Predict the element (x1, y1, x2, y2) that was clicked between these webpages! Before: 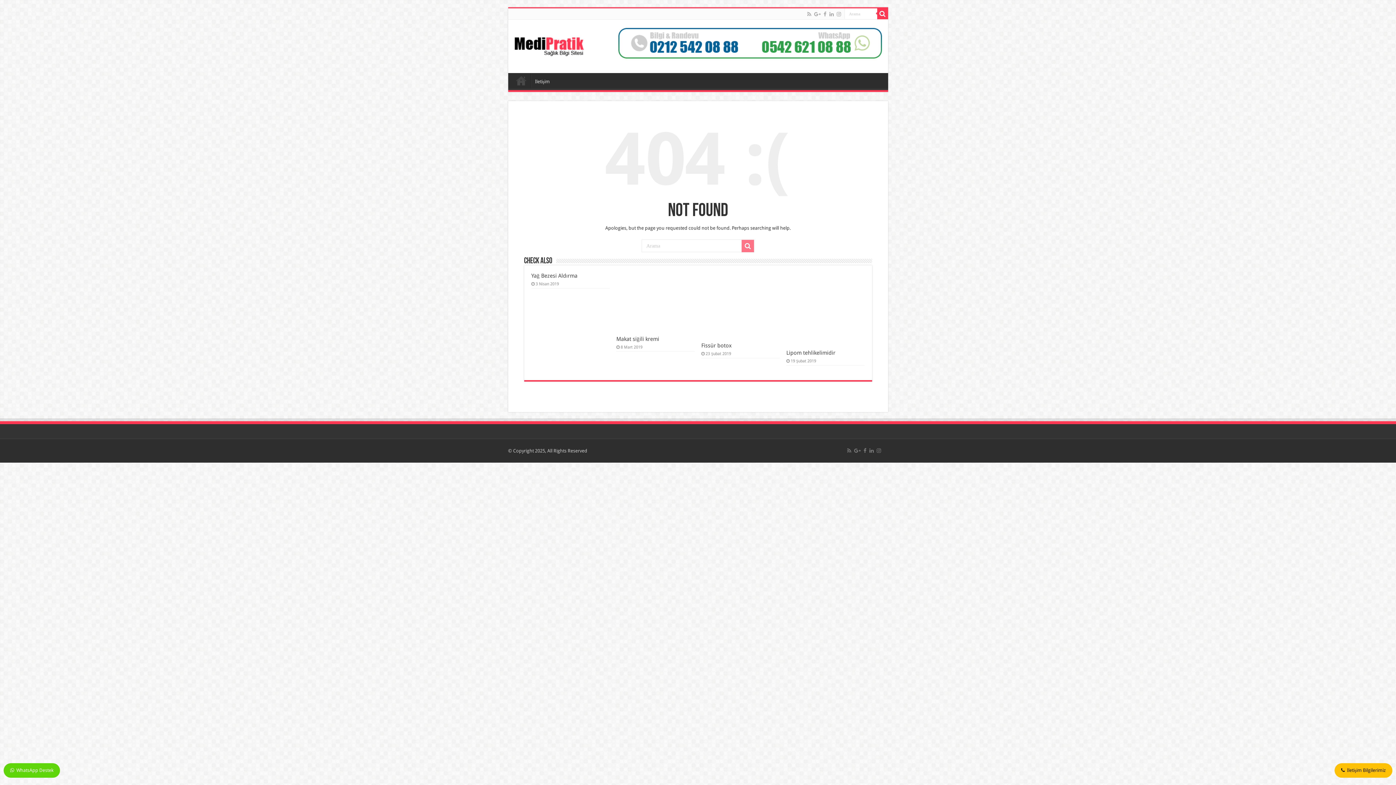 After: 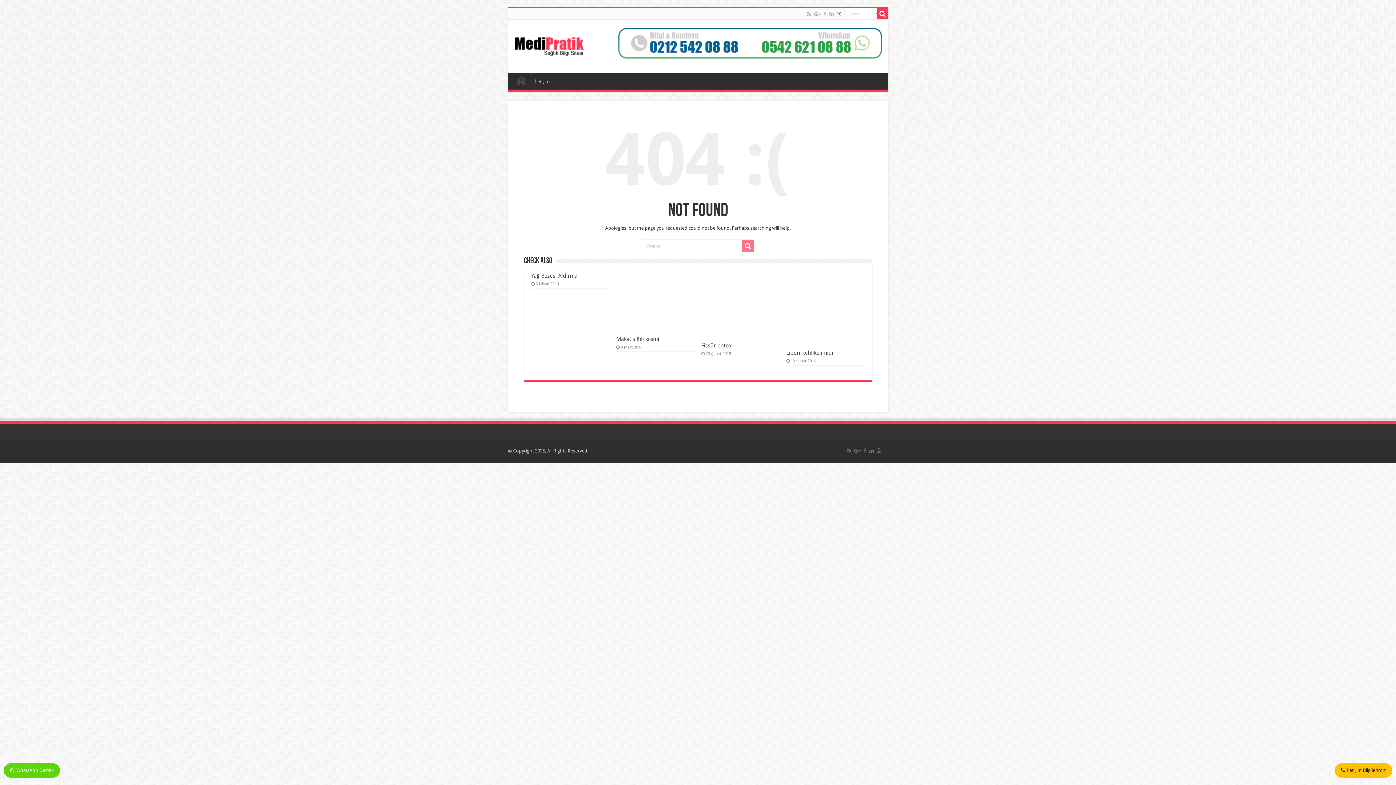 Action: bbox: (836, 9, 842, 18)